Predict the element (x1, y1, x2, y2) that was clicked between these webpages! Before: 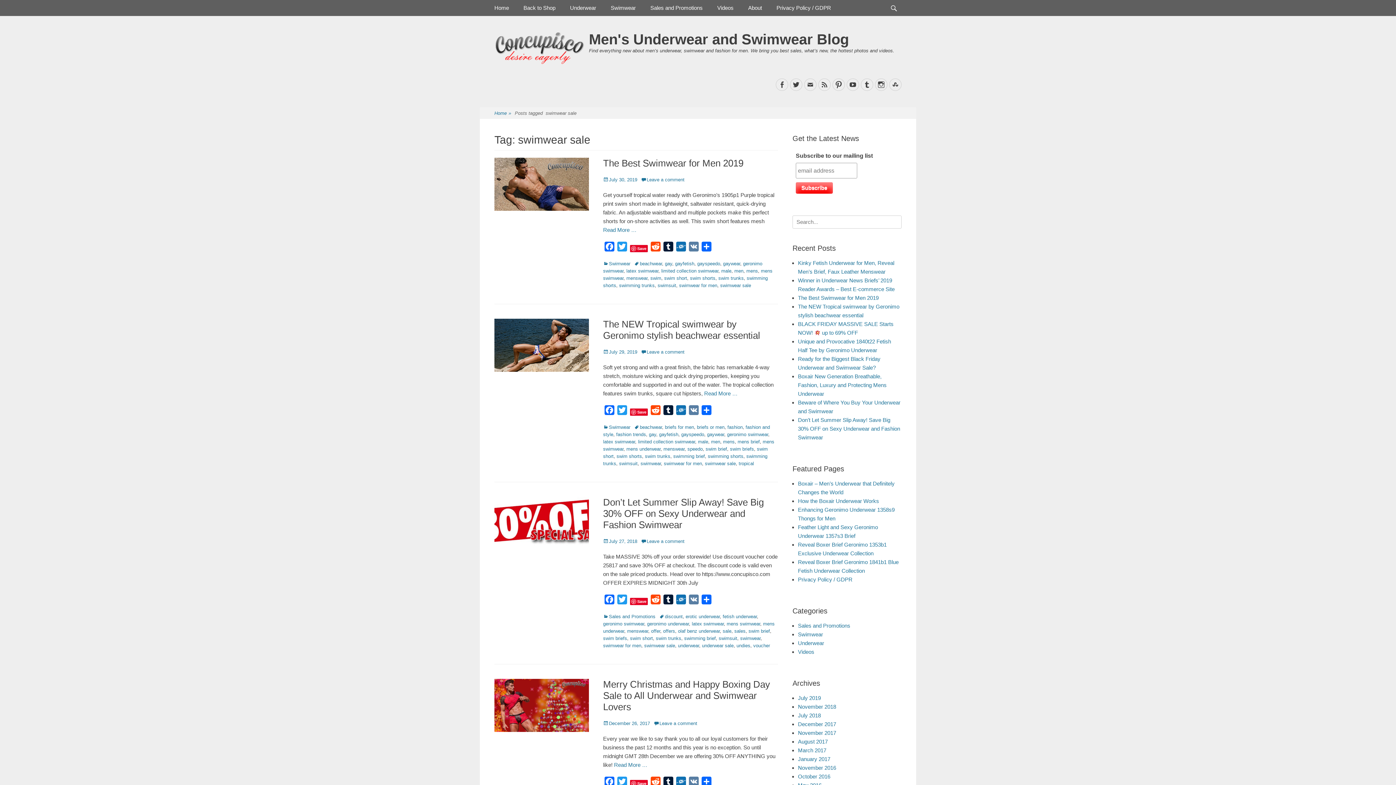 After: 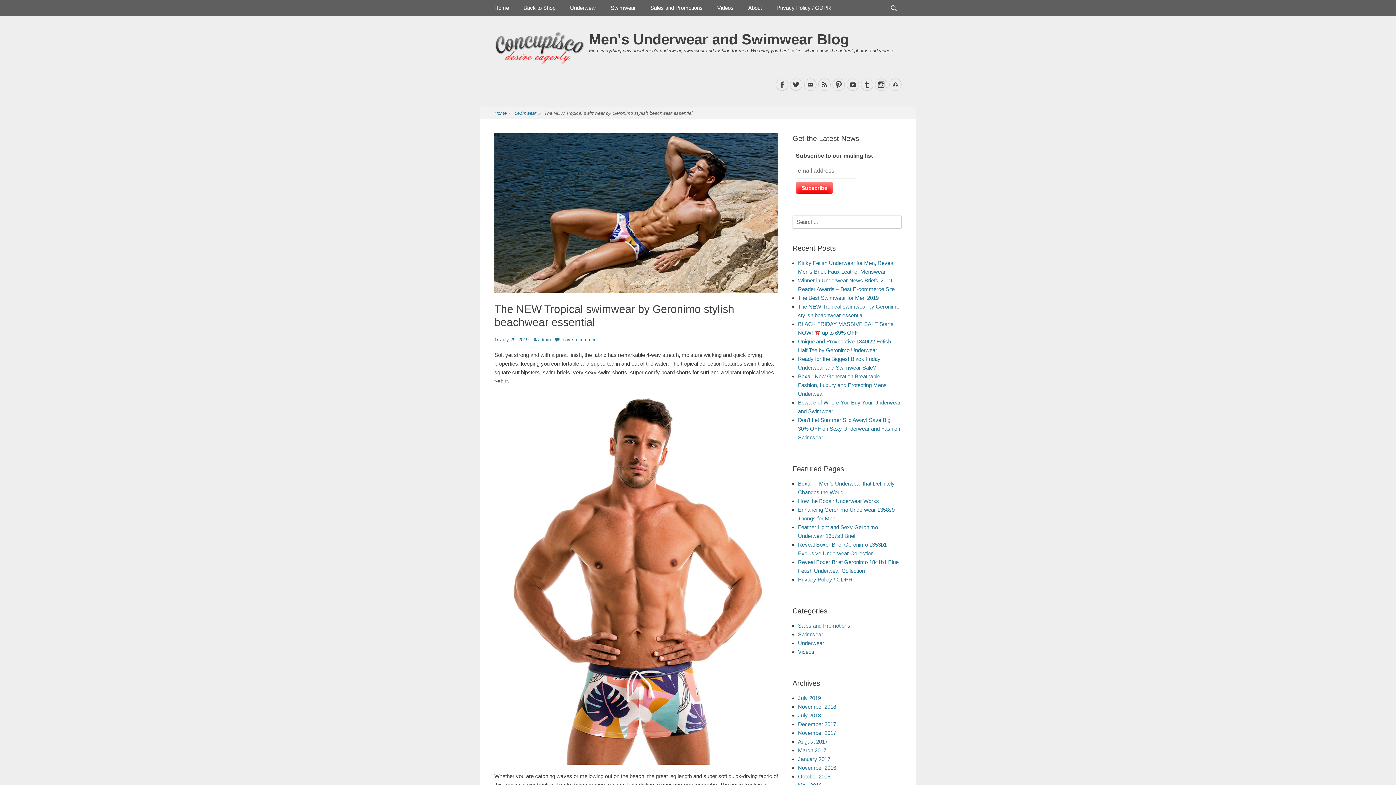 Action: label: July 29, 2019 bbox: (603, 349, 637, 354)